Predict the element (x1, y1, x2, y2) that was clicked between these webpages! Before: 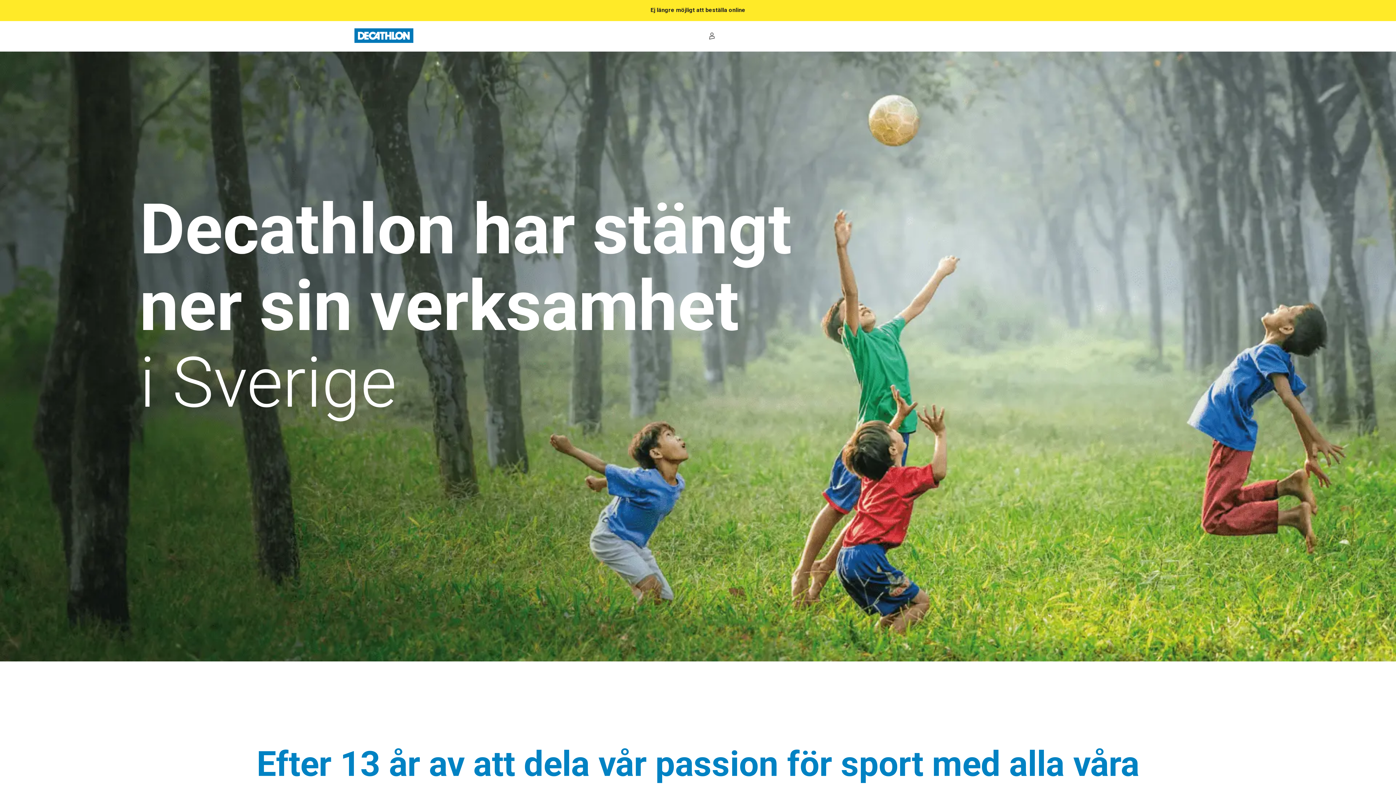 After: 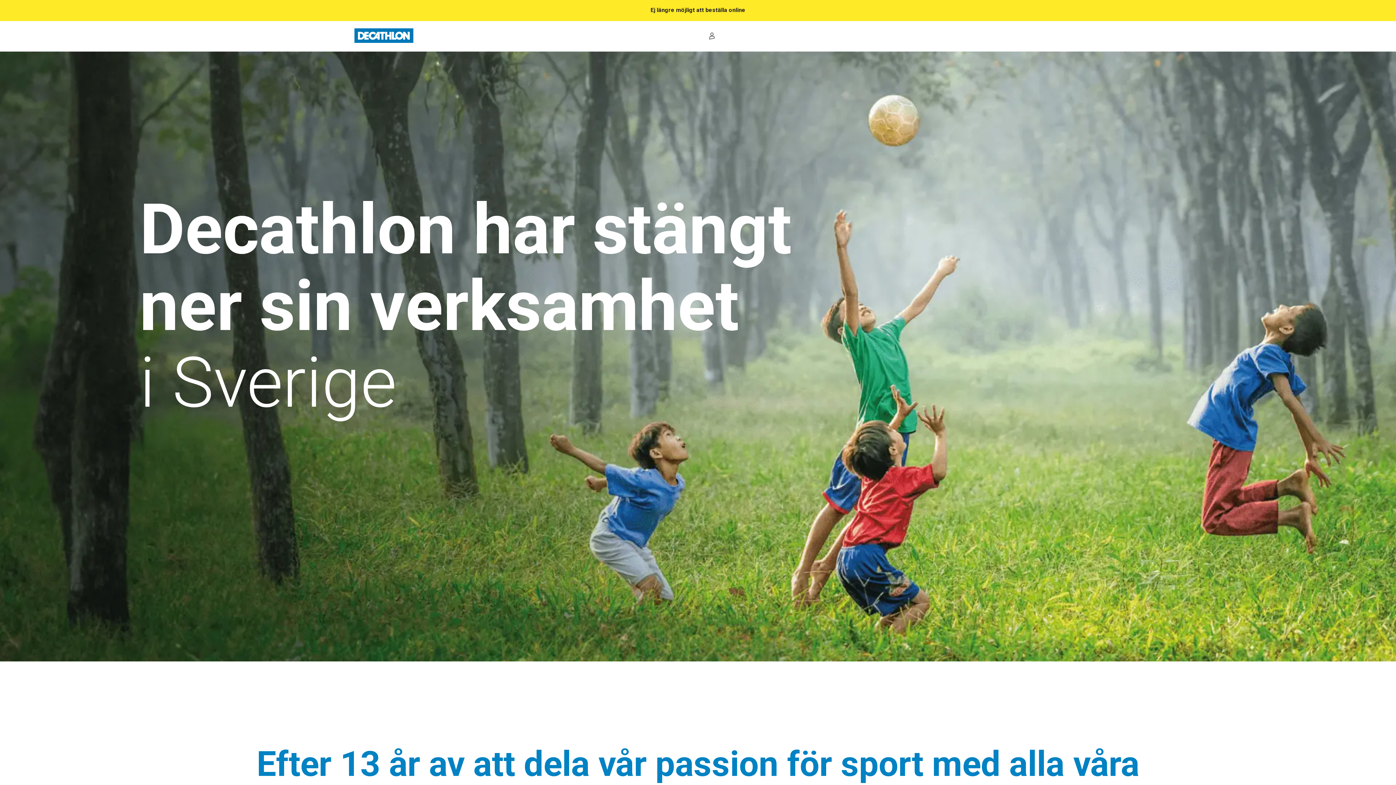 Action: bbox: (354, 28, 413, 42)